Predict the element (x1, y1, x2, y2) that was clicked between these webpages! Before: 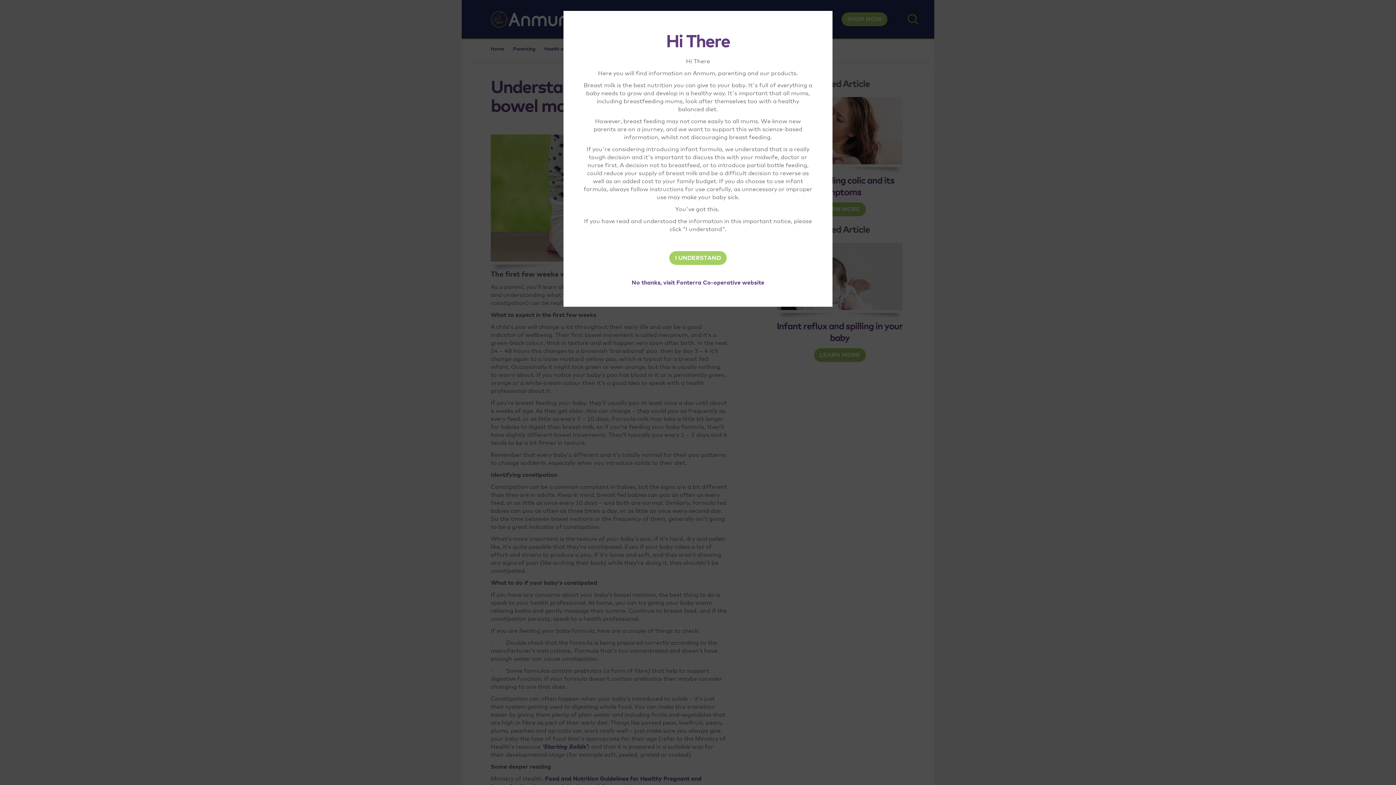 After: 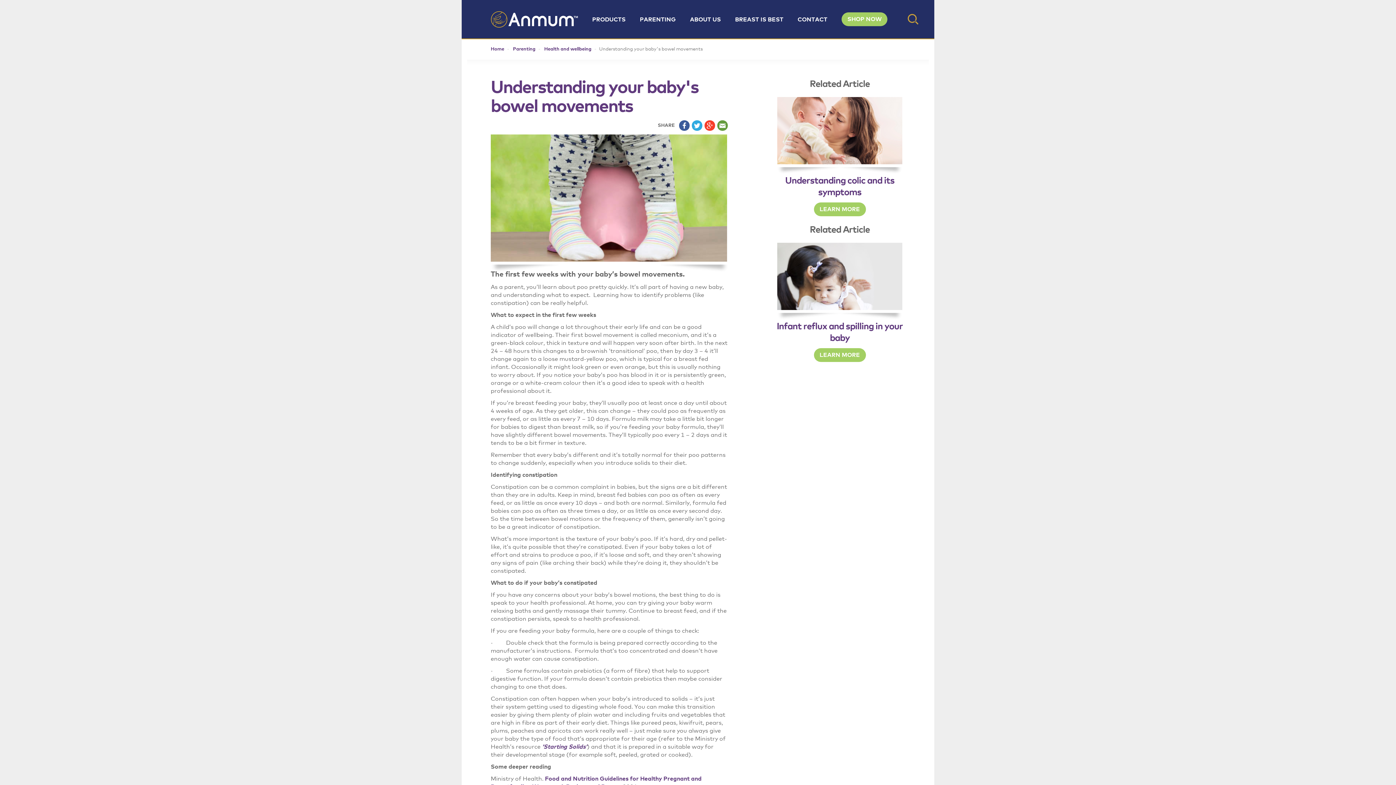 Action: bbox: (669, 251, 726, 265) label: I UNDERSTAND